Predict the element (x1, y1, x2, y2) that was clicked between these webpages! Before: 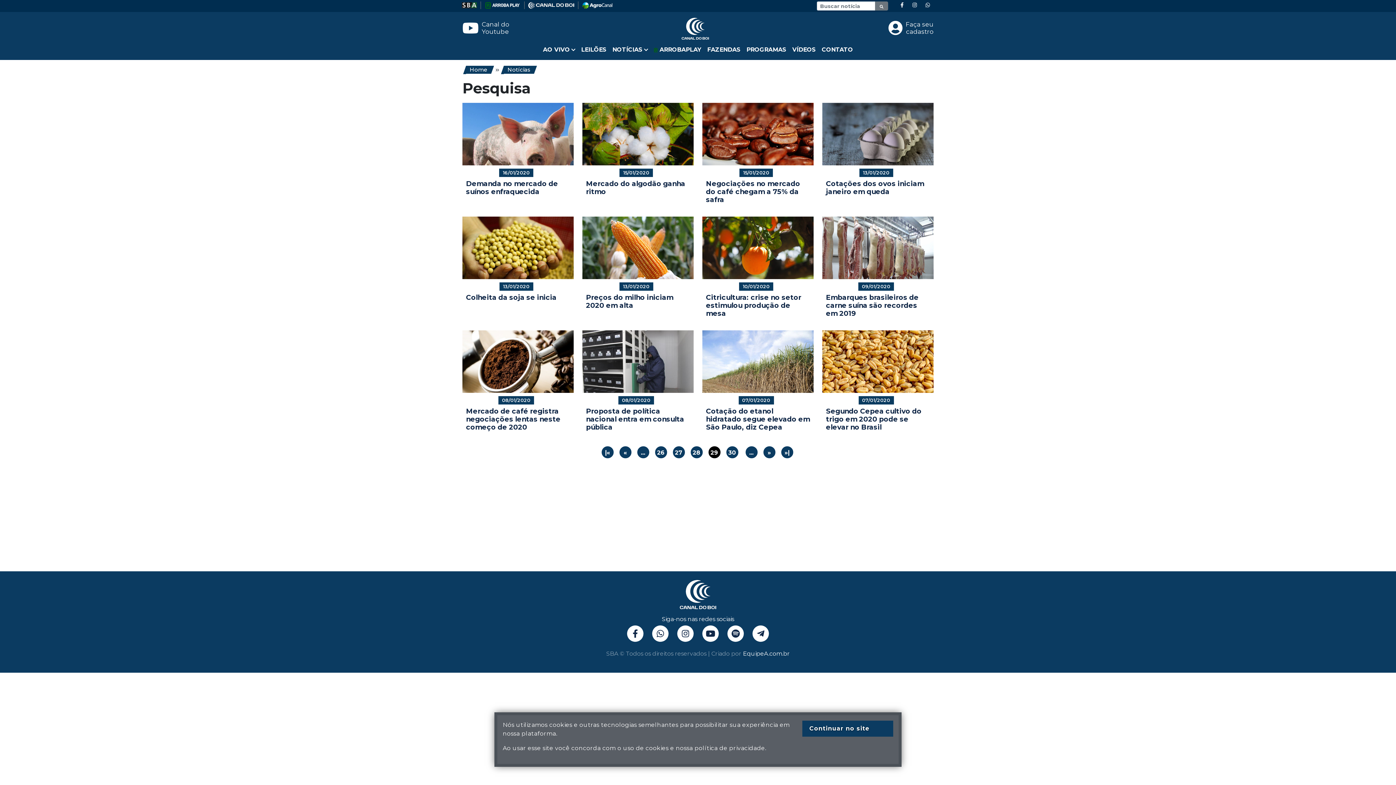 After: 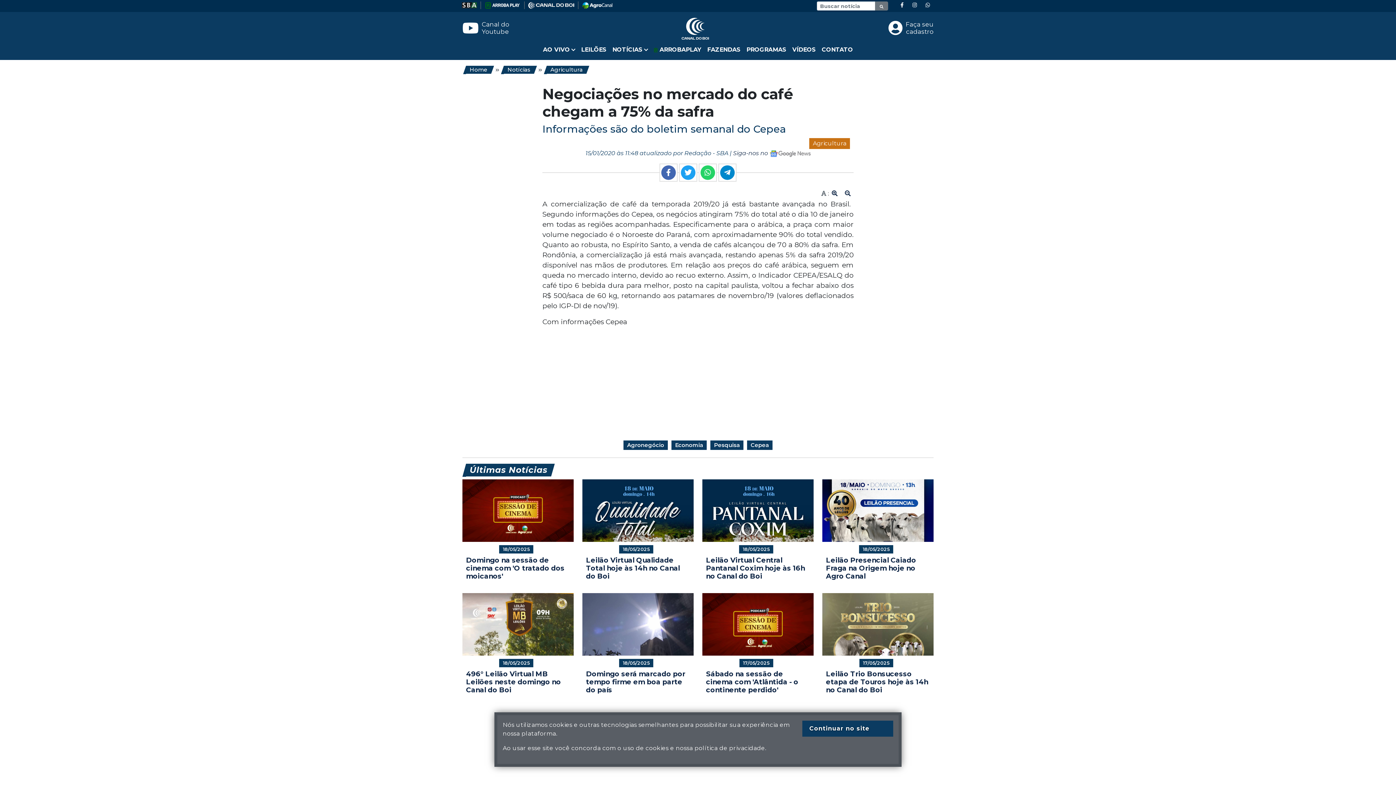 Action: label: 15/01/2020
Negociações no mercado do café chegam a 75% da safra bbox: (702, 102, 813, 204)